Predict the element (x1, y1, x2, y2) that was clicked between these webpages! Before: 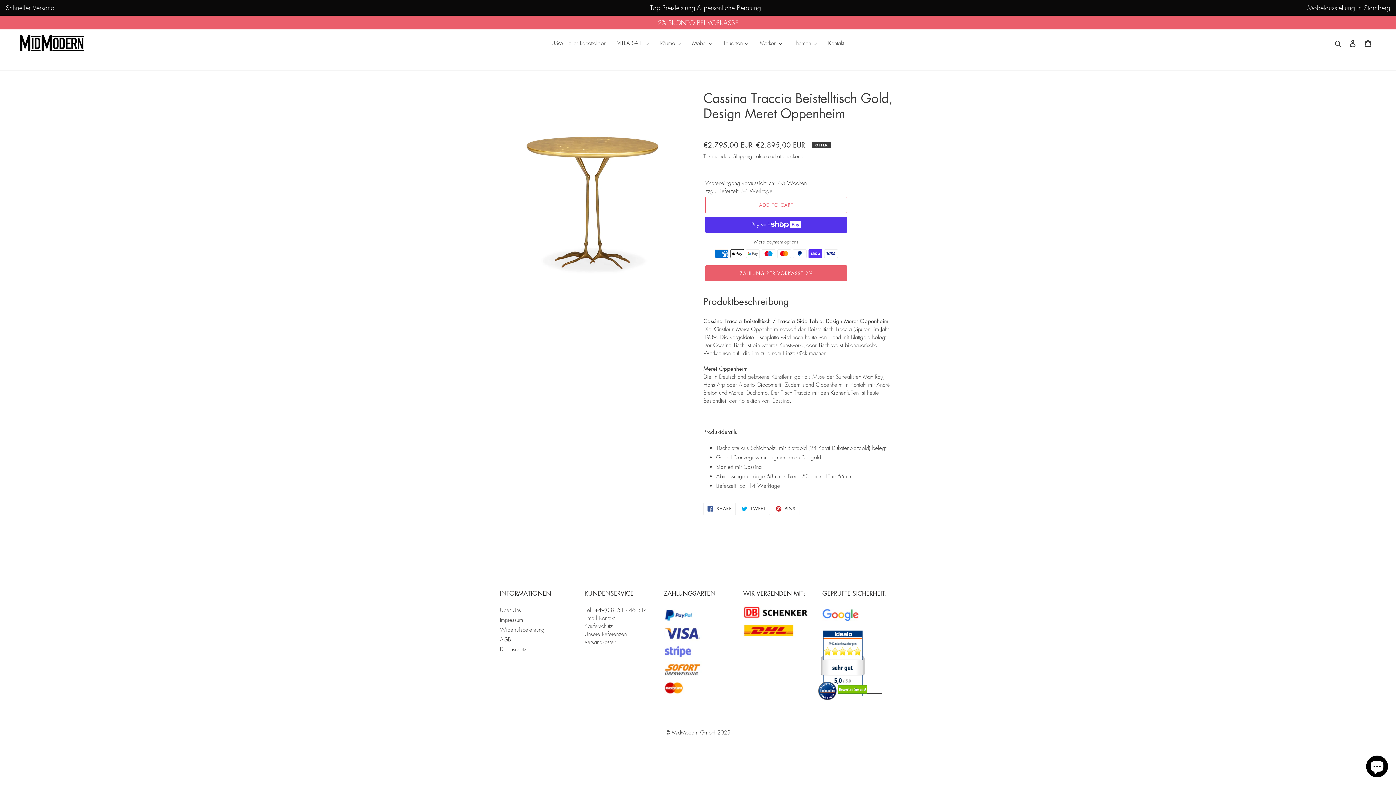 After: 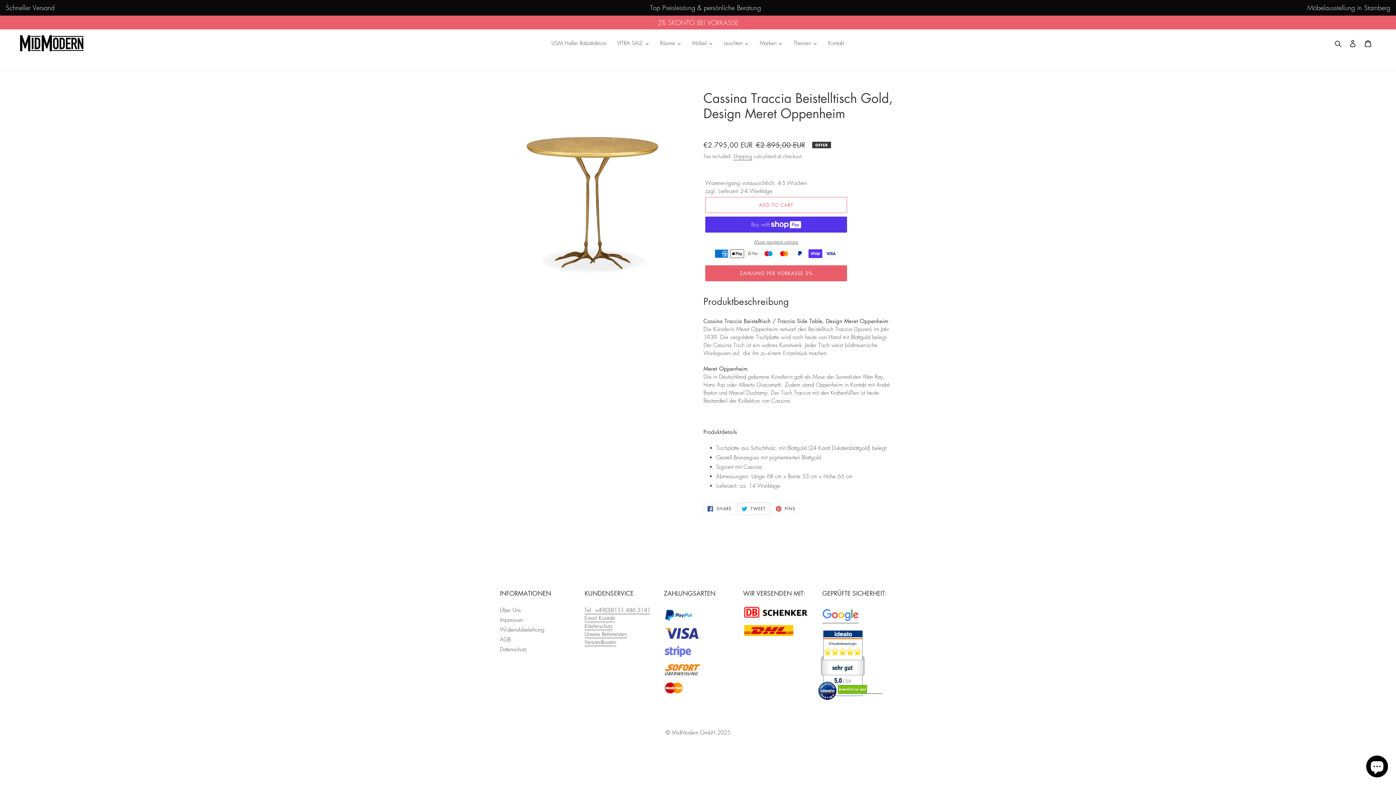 Action: label:  TWEET
TWEET ON TWITTER bbox: (737, 502, 770, 515)